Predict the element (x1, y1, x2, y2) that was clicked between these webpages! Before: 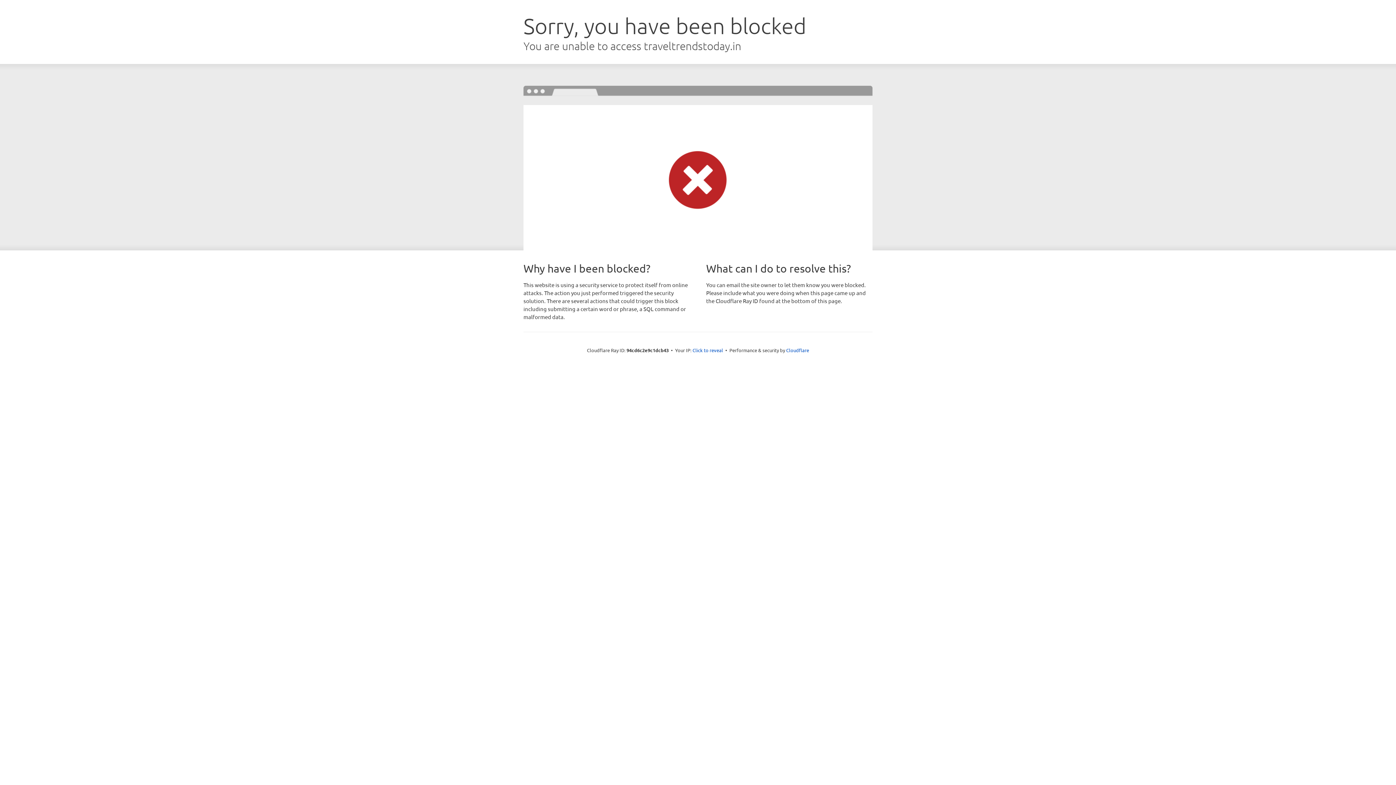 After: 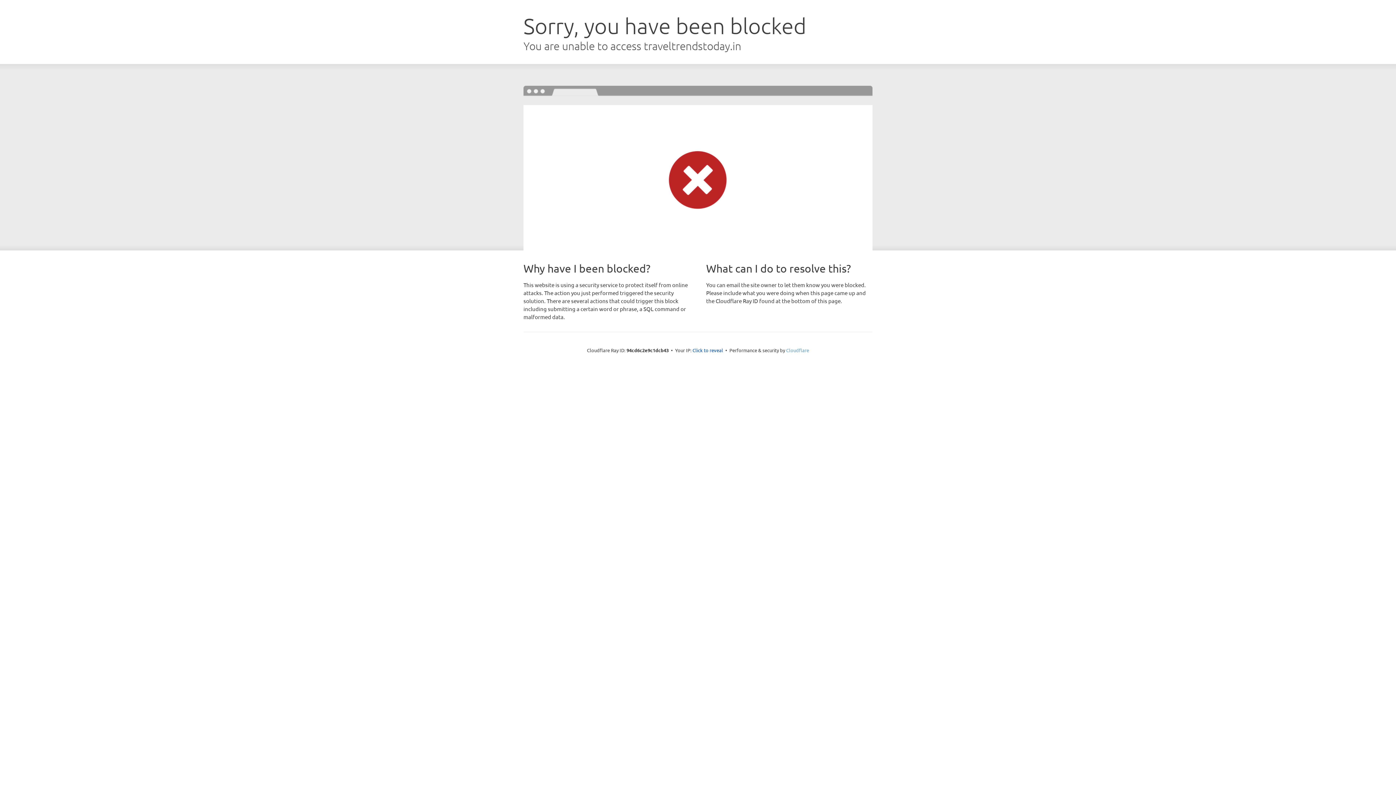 Action: bbox: (786, 347, 809, 353) label: Cloudflare